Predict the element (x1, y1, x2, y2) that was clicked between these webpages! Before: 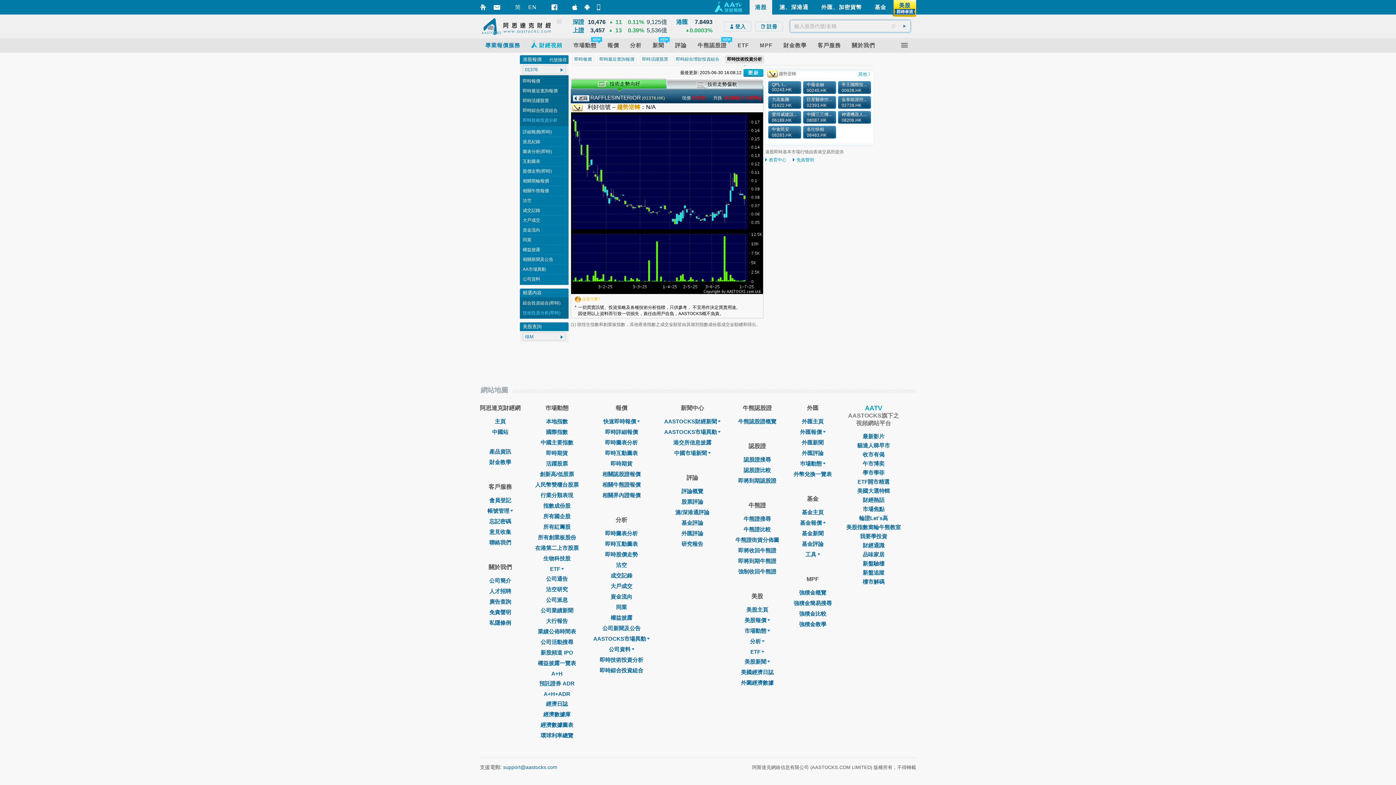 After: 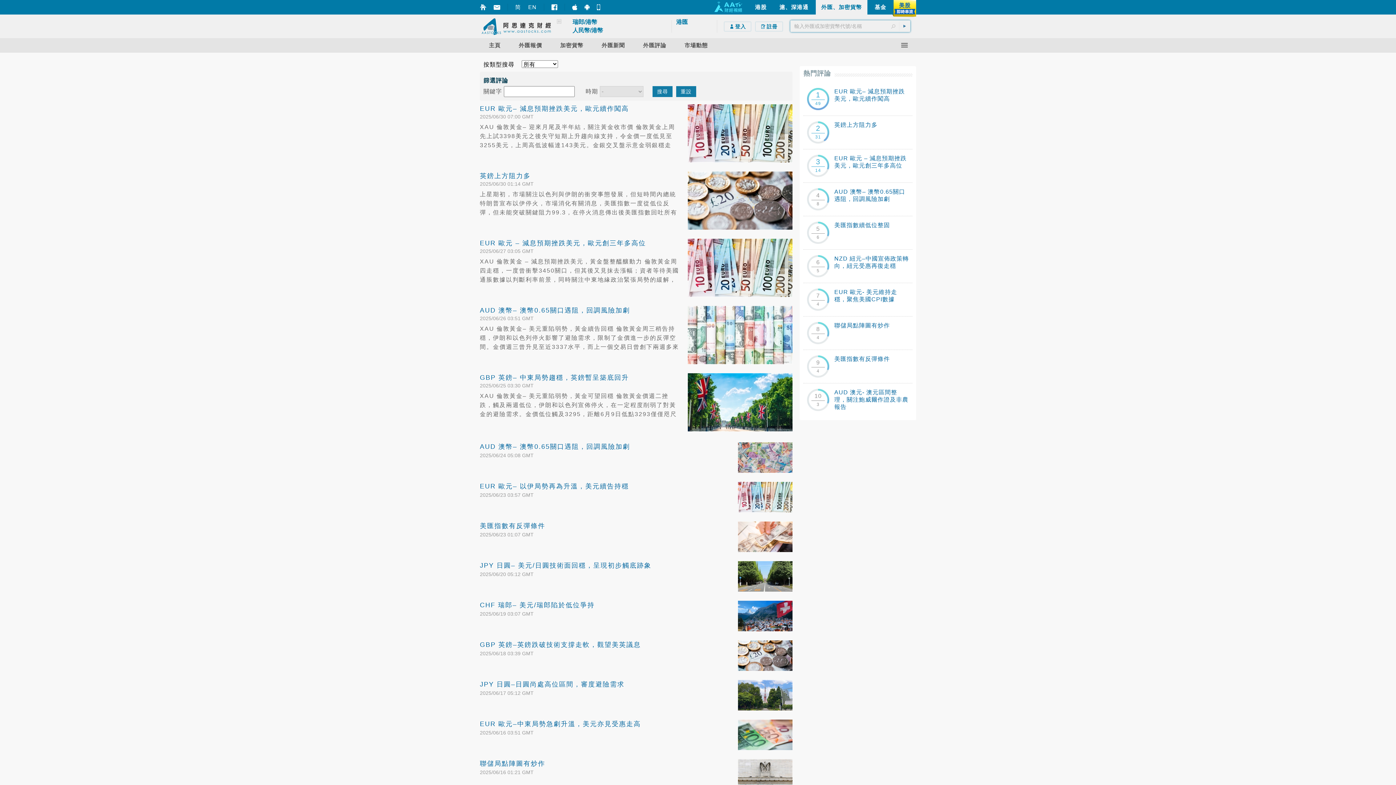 Action: label: 外匯評論 bbox: (681, 530, 703, 536)